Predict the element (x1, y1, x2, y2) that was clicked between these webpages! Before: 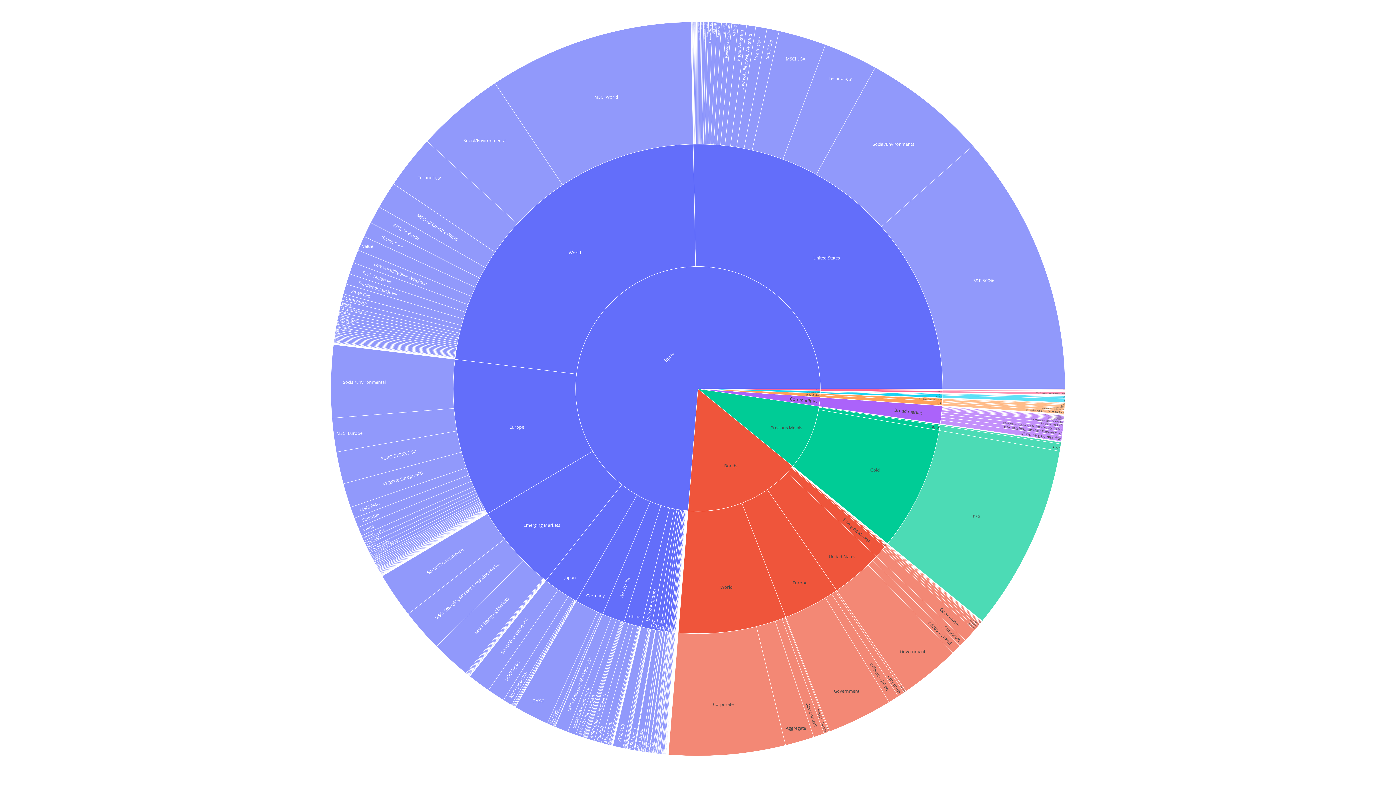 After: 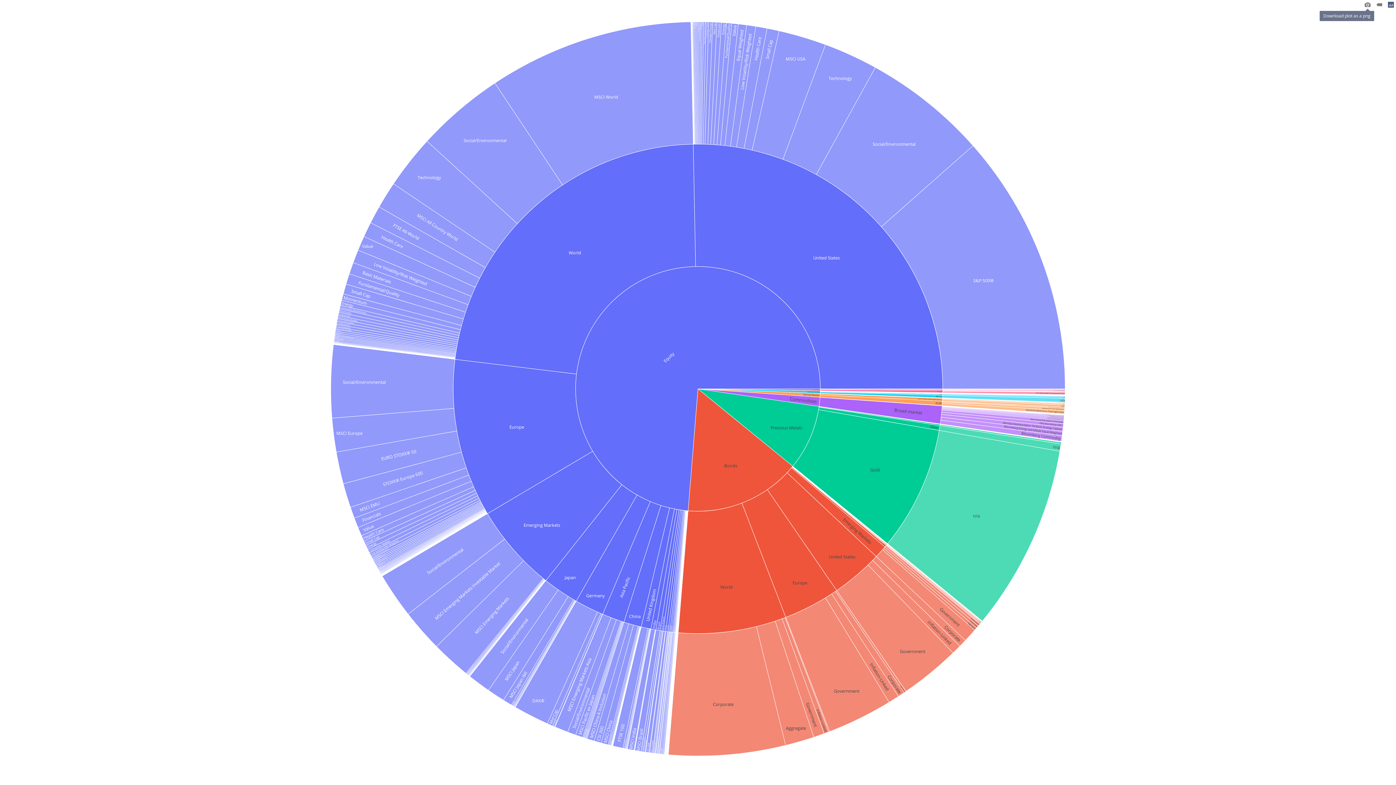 Action: bbox: (1363, 0, 1372, 9)